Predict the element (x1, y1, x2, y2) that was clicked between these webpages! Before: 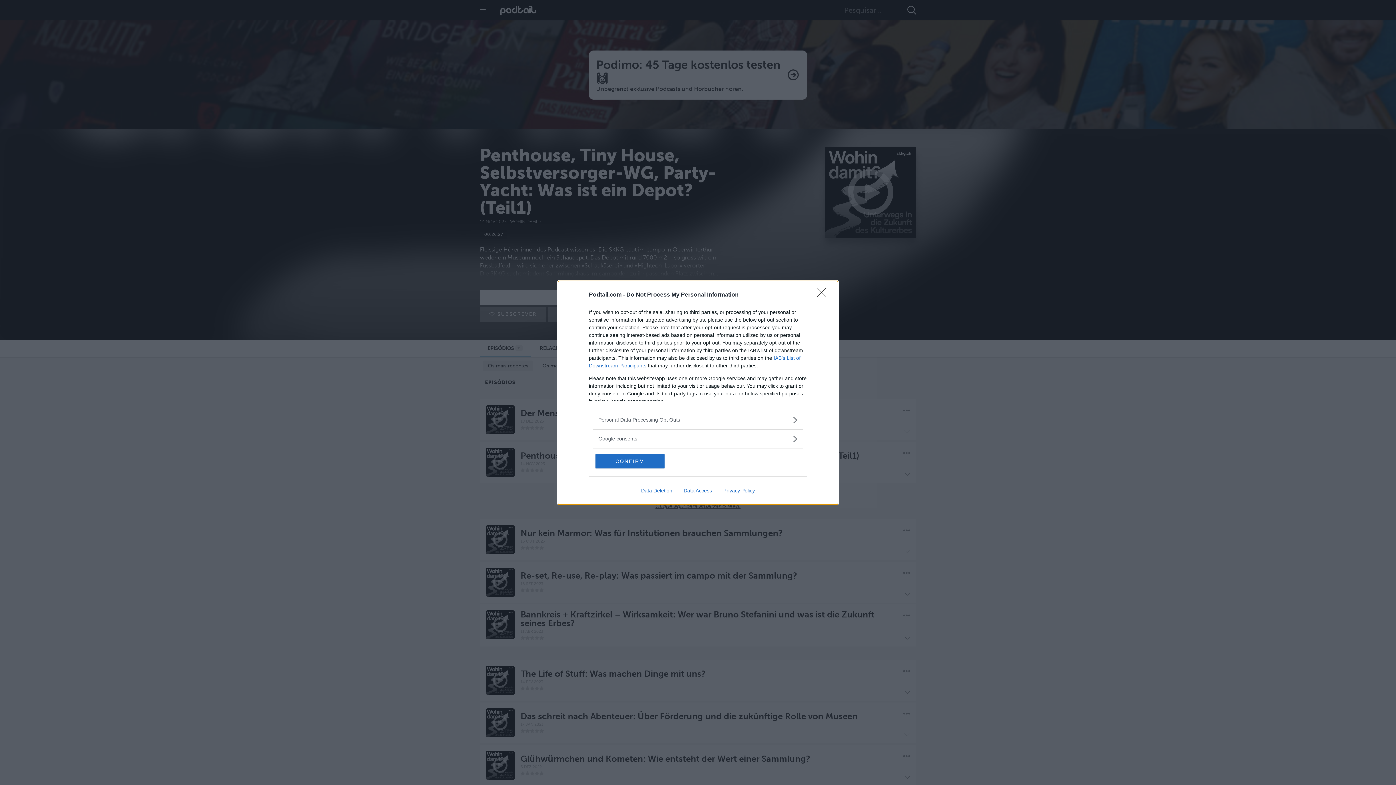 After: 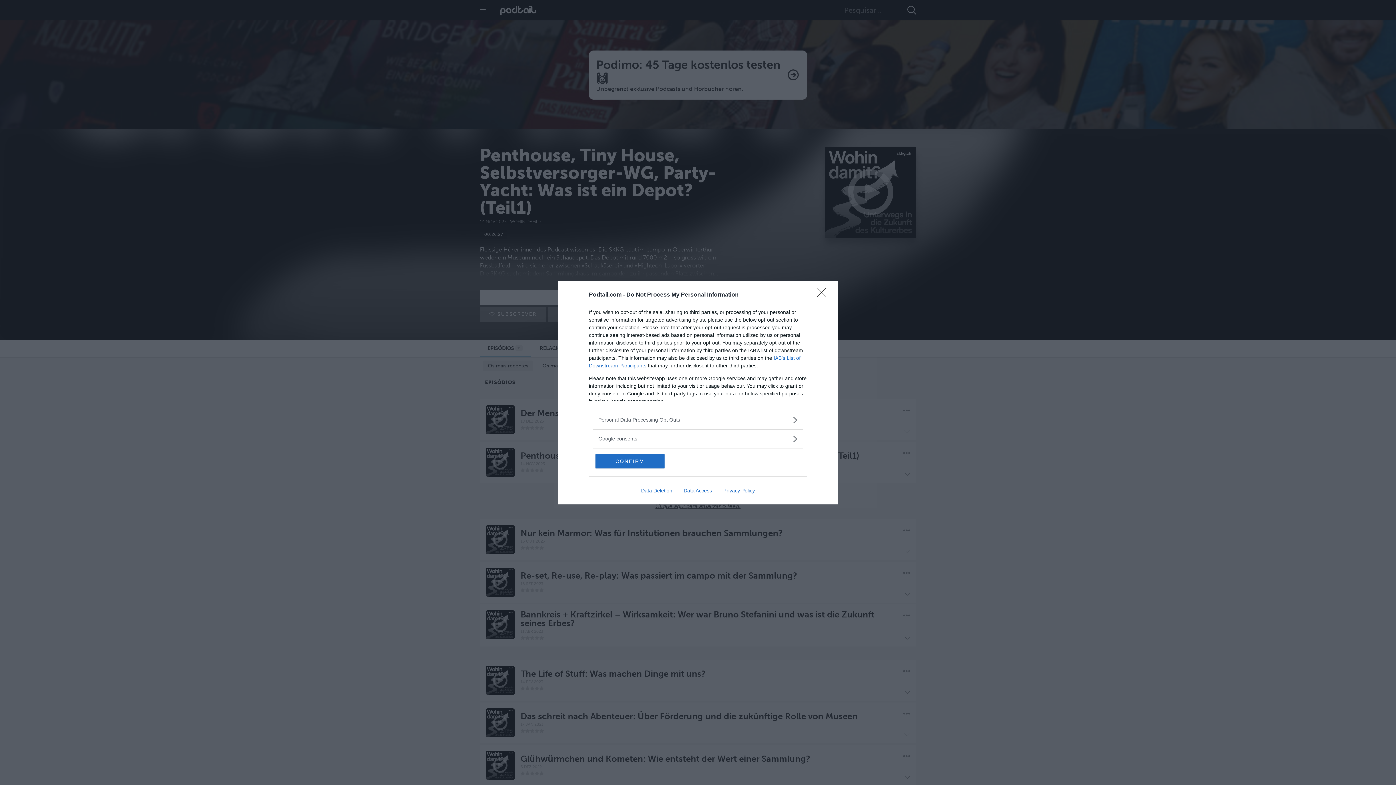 Action: bbox: (678, 487, 717, 493) label: Data Access